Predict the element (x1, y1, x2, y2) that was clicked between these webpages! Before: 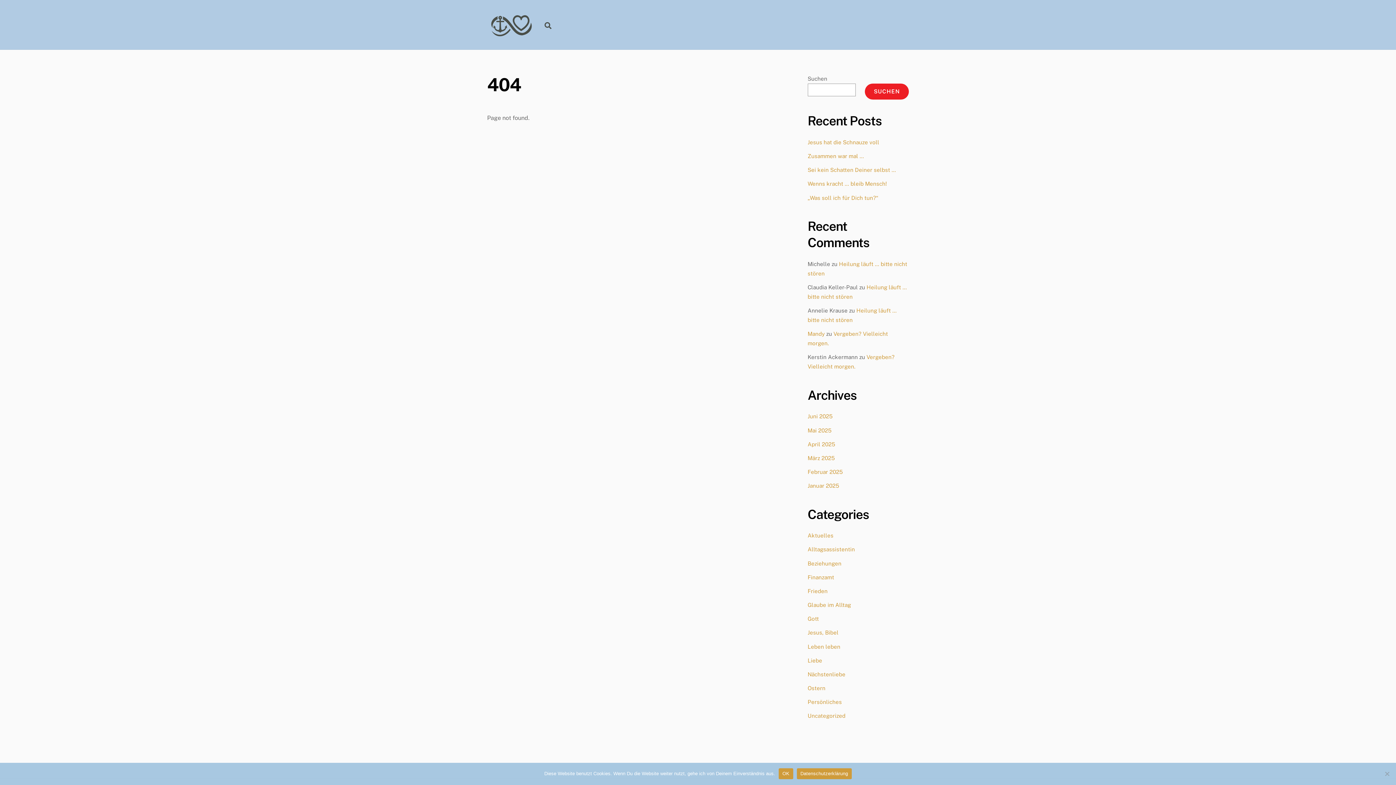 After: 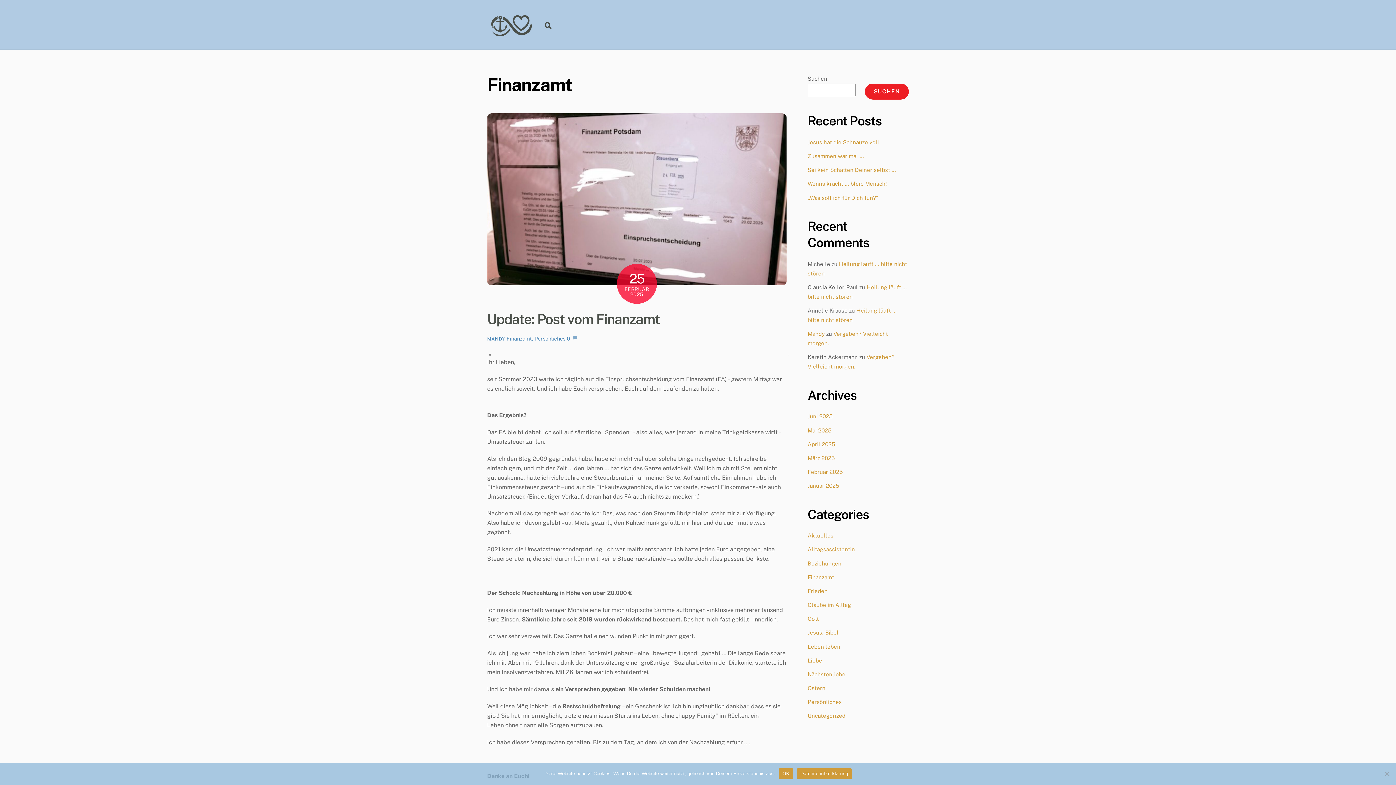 Action: label: Finanzamt bbox: (807, 574, 834, 580)